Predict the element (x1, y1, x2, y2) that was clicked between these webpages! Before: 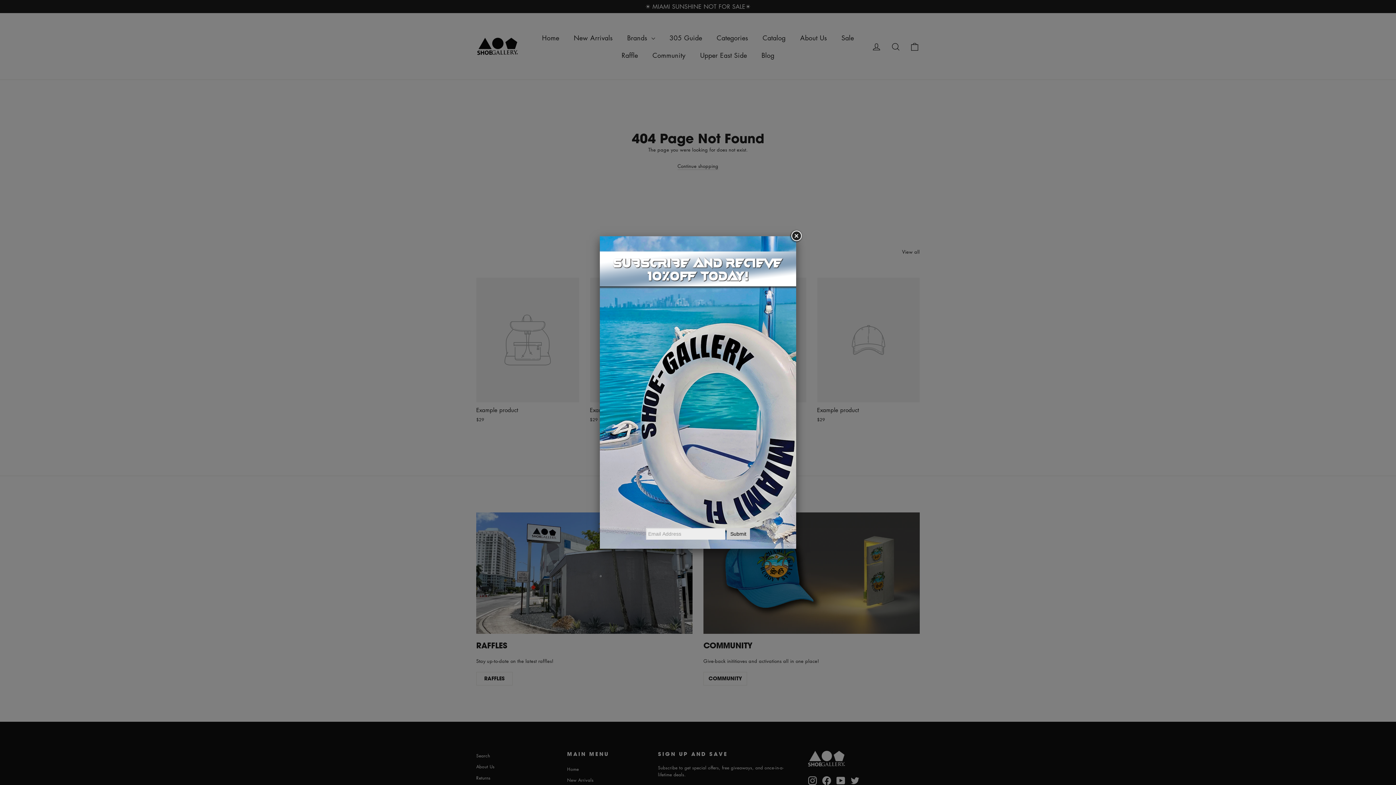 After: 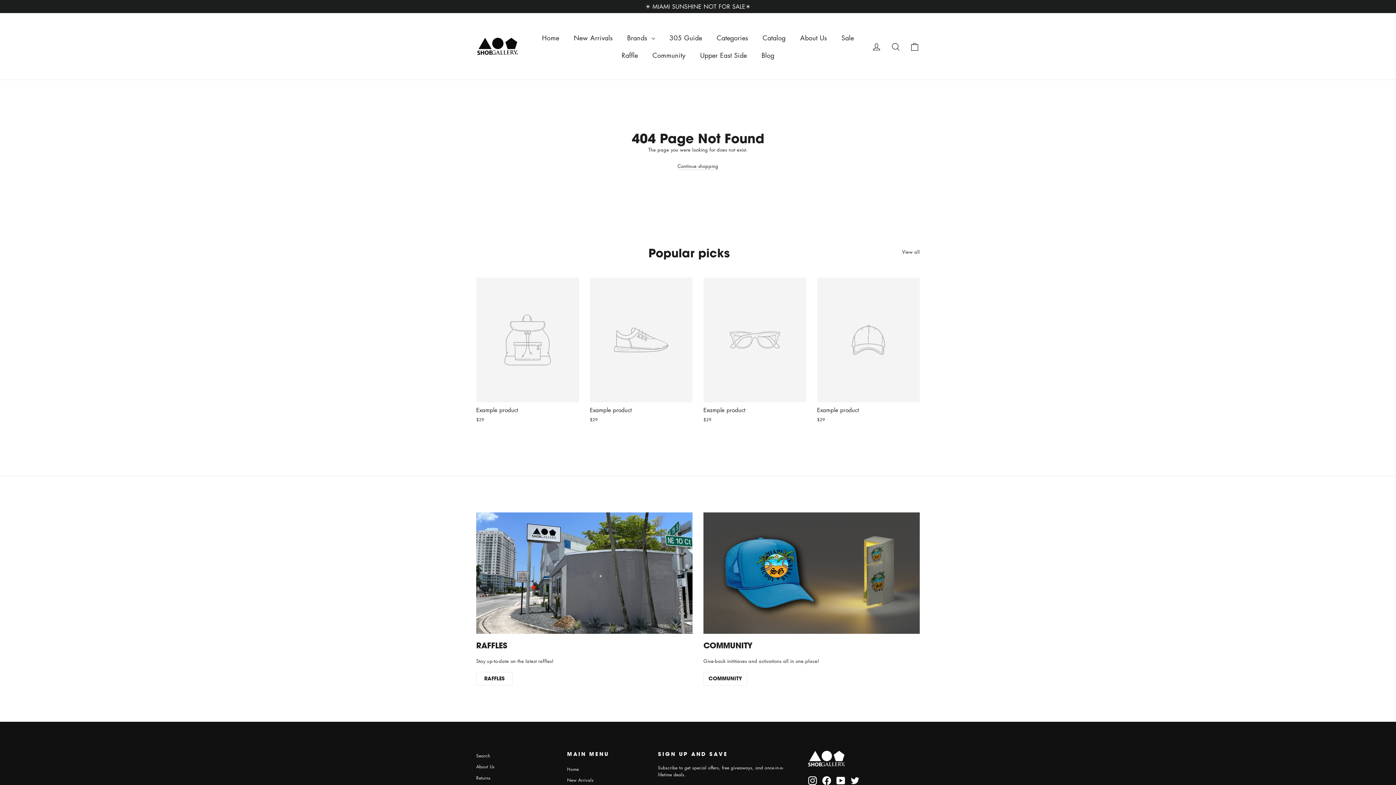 Action: bbox: (789, 229, 802, 242)